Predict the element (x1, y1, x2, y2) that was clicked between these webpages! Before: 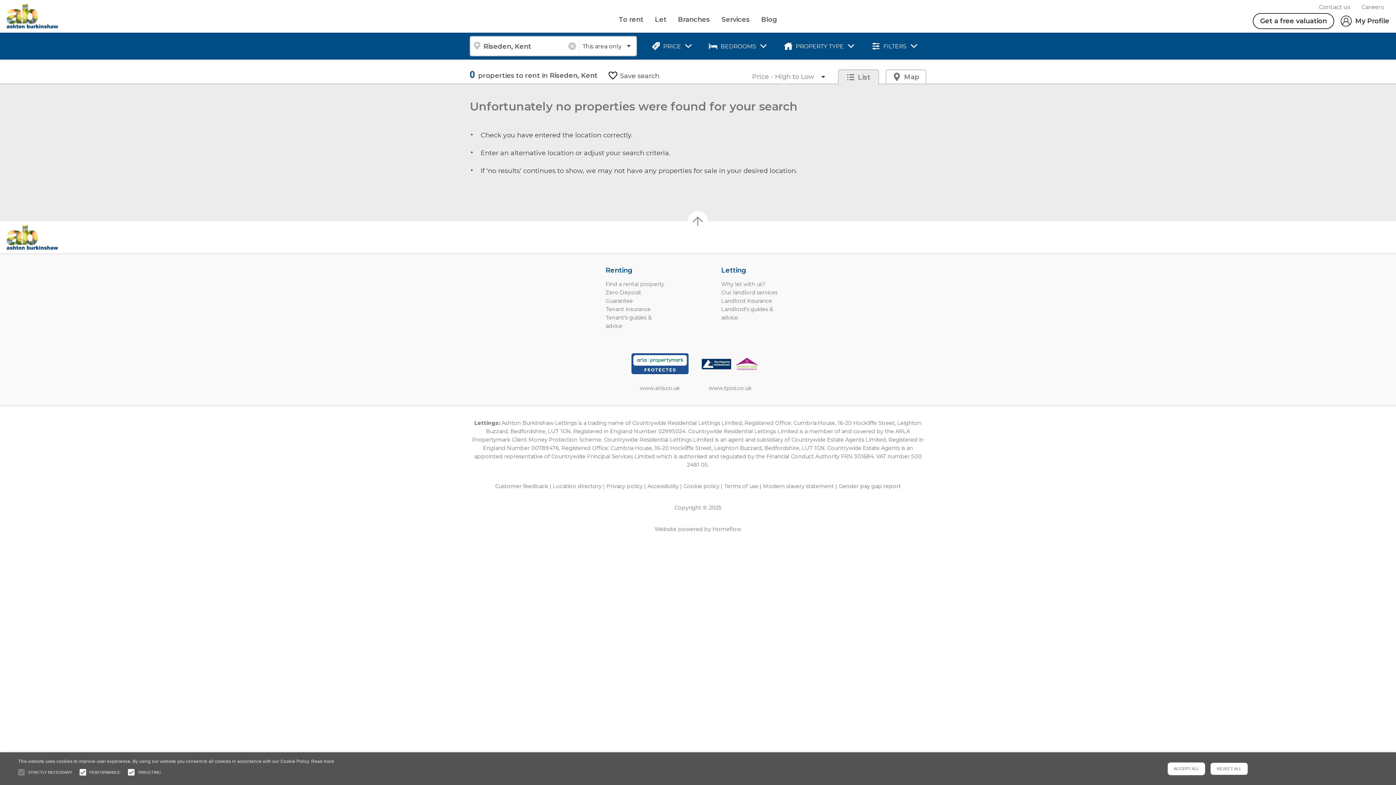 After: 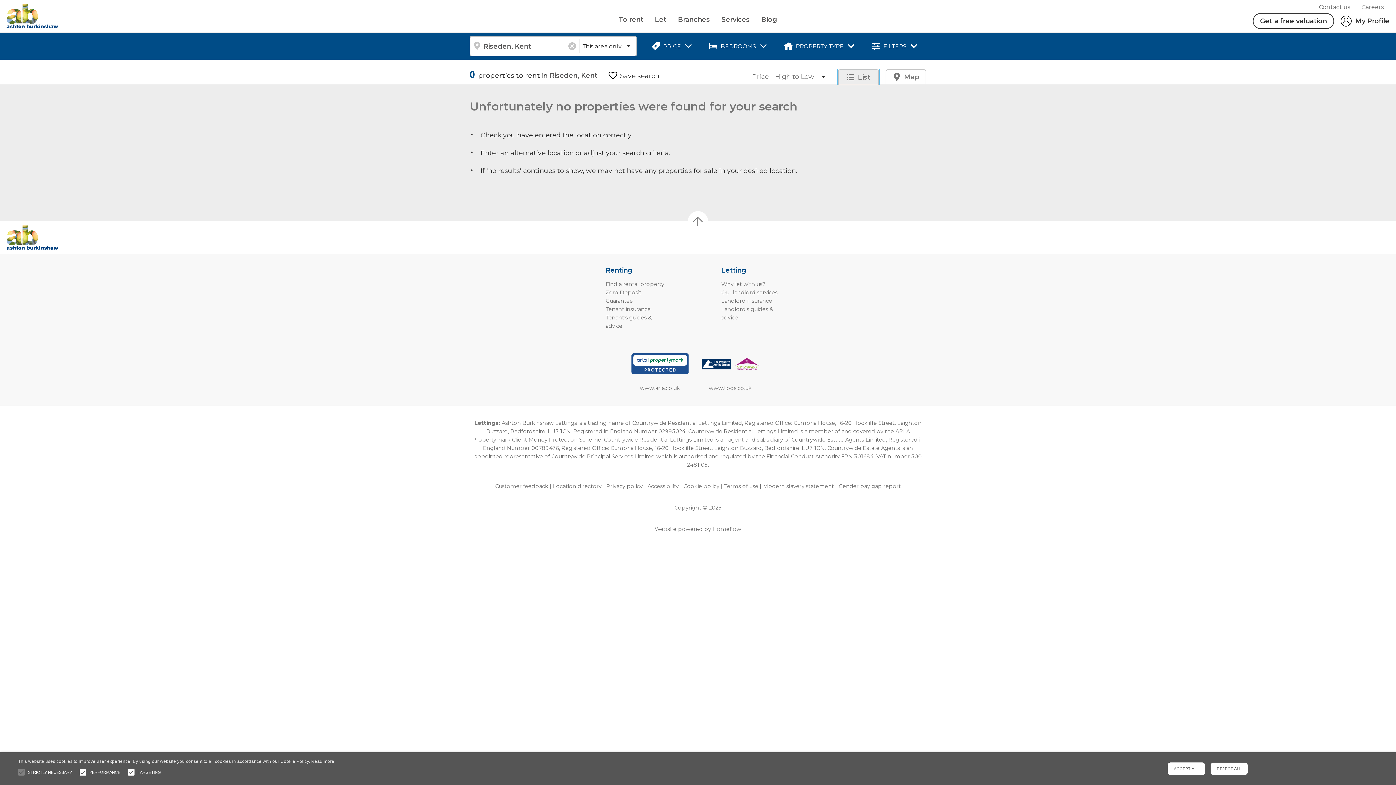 Action: label: List bbox: (838, 69, 879, 84)